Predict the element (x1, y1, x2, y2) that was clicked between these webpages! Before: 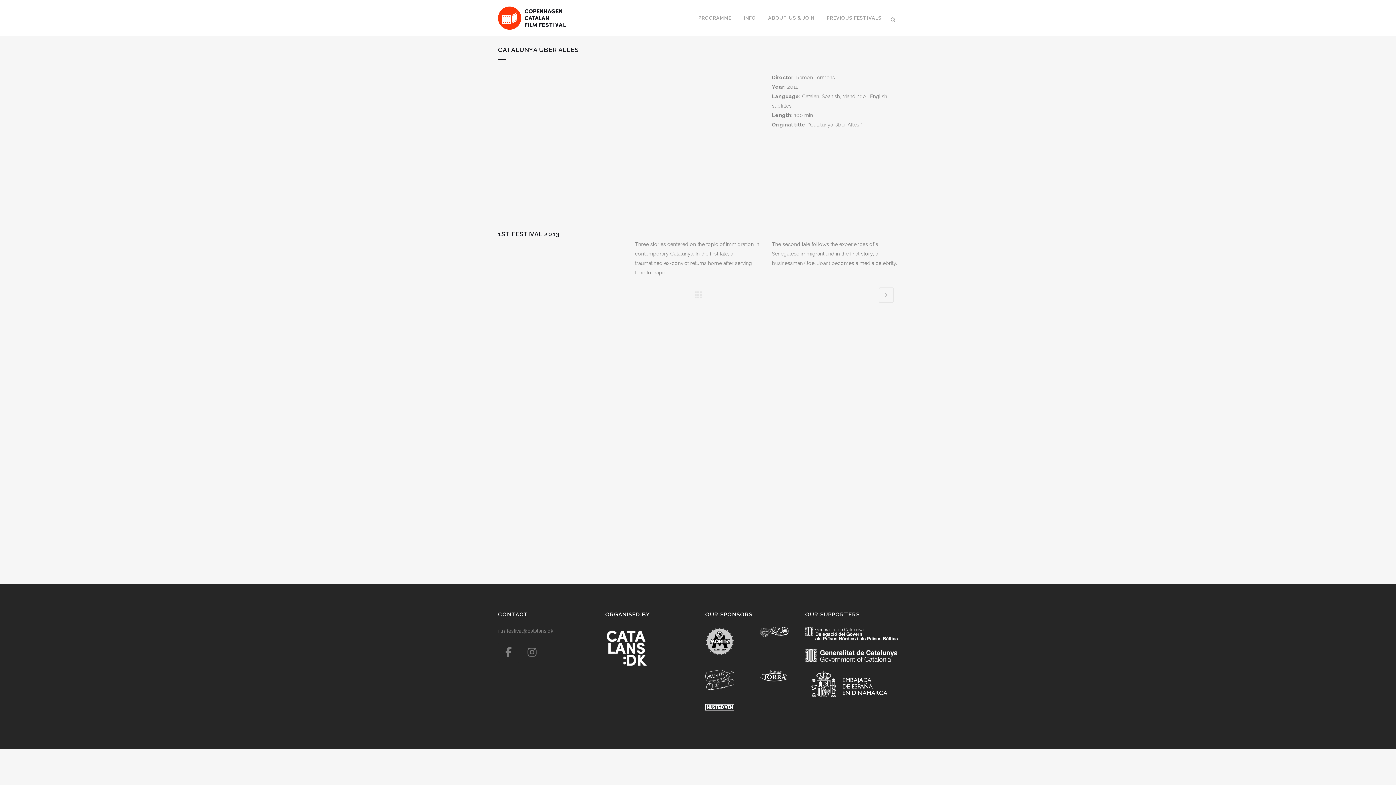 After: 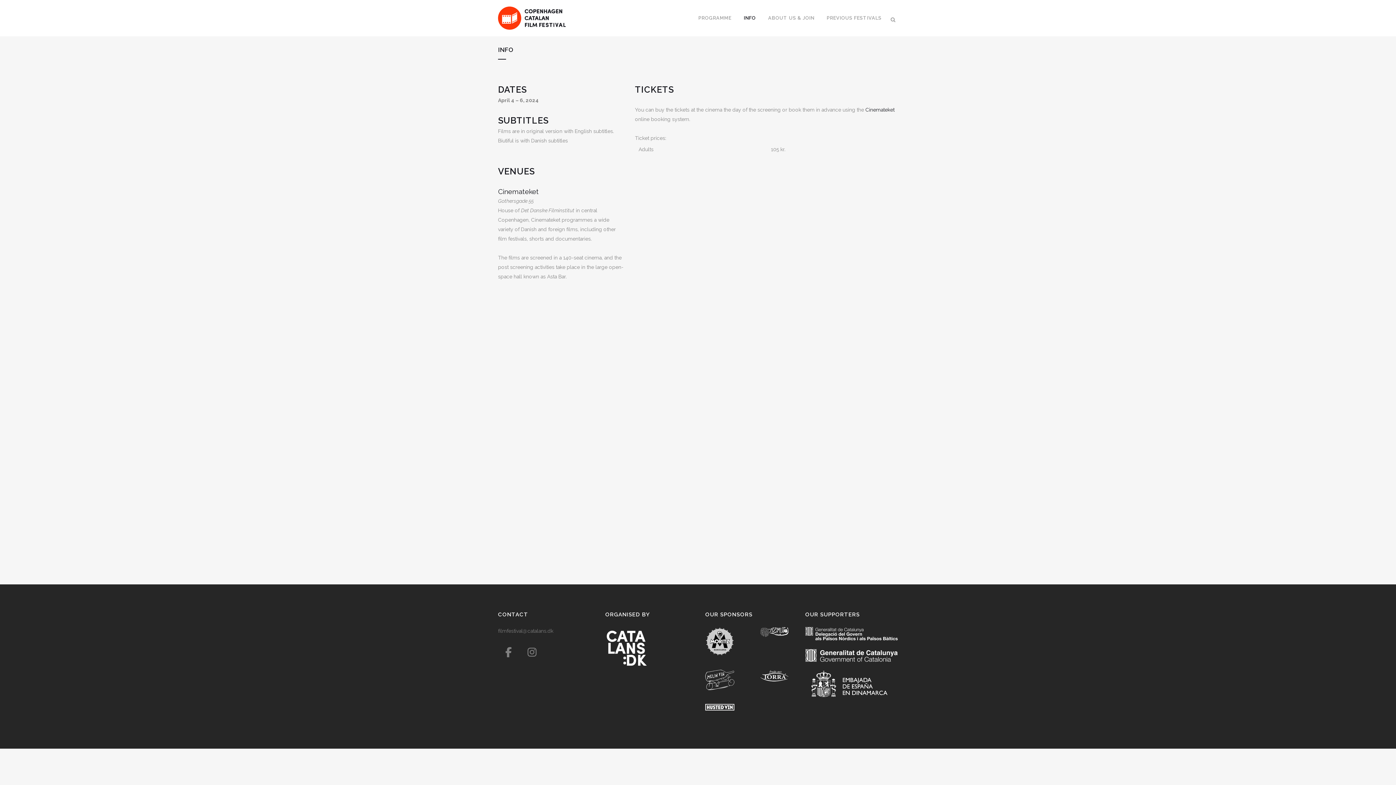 Action: bbox: (737, 0, 762, 36) label: INFO